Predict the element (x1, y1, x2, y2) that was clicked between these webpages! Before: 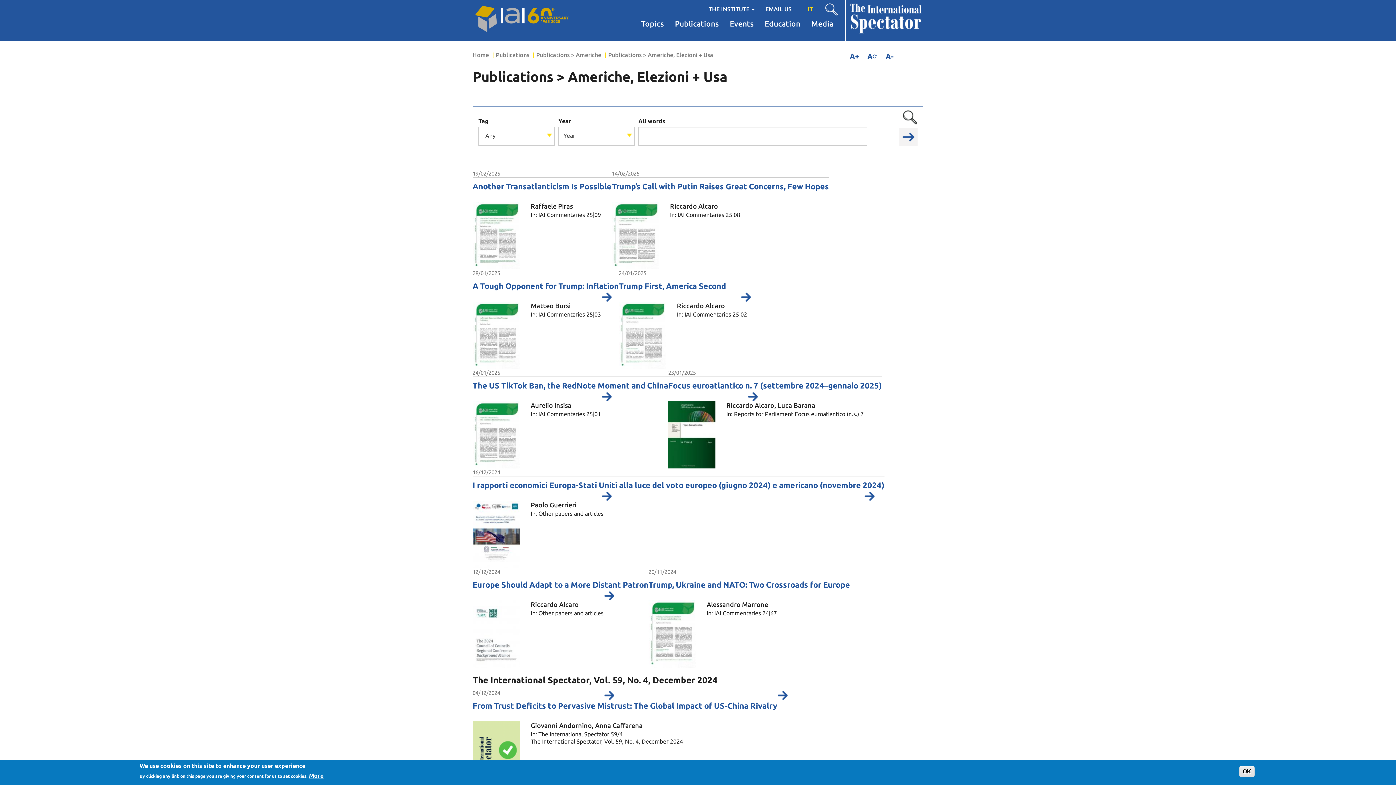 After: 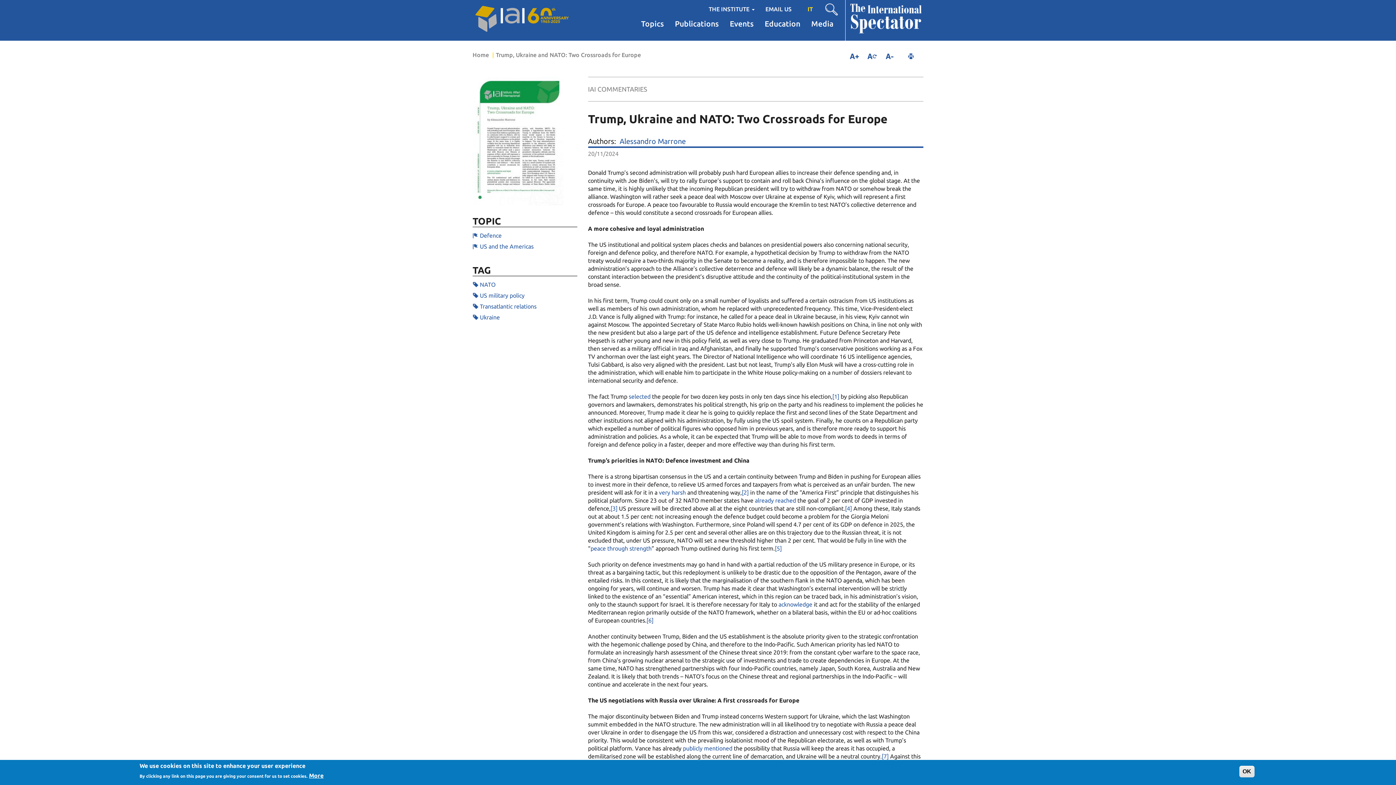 Action: bbox: (648, 580, 850, 589) label: Trump, Ukraine and NATO: Two Crossroads for Europe